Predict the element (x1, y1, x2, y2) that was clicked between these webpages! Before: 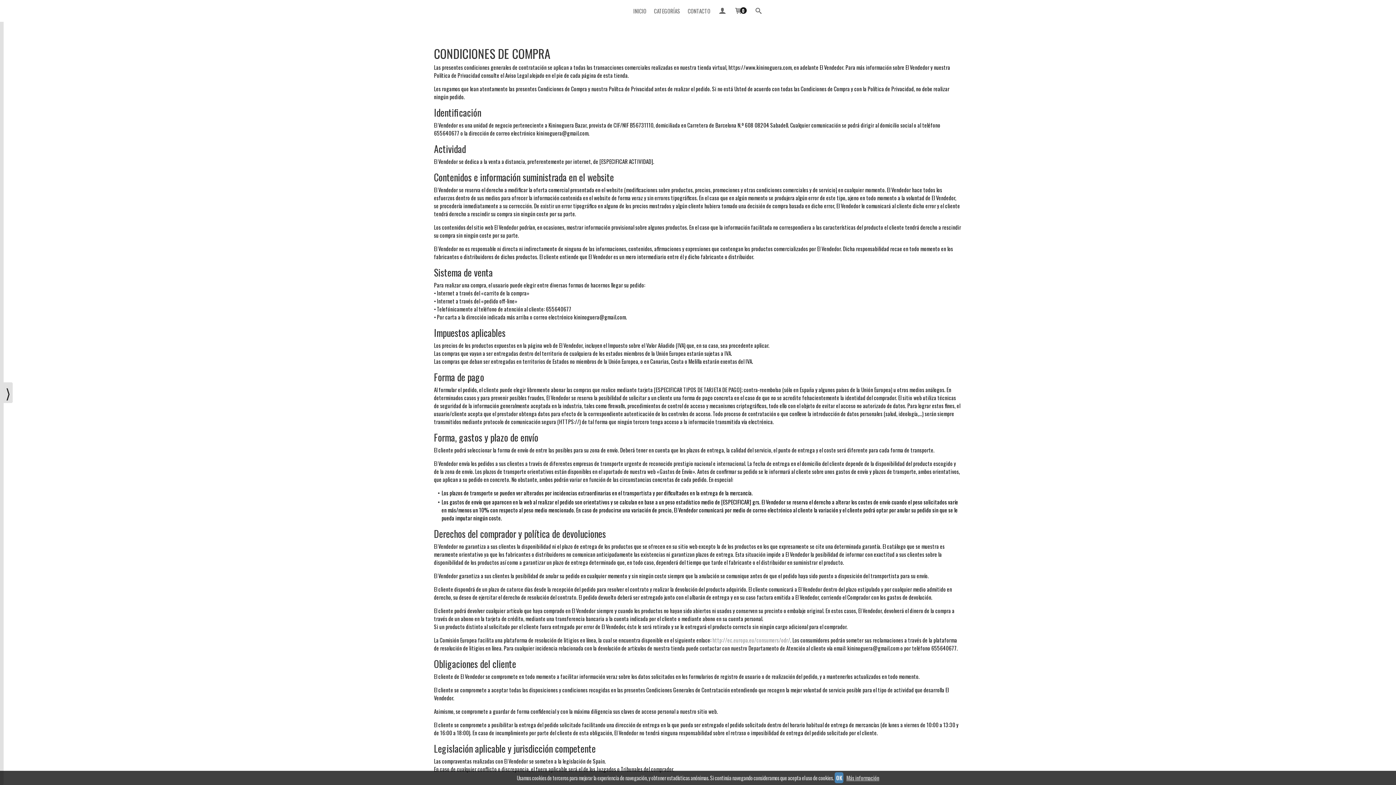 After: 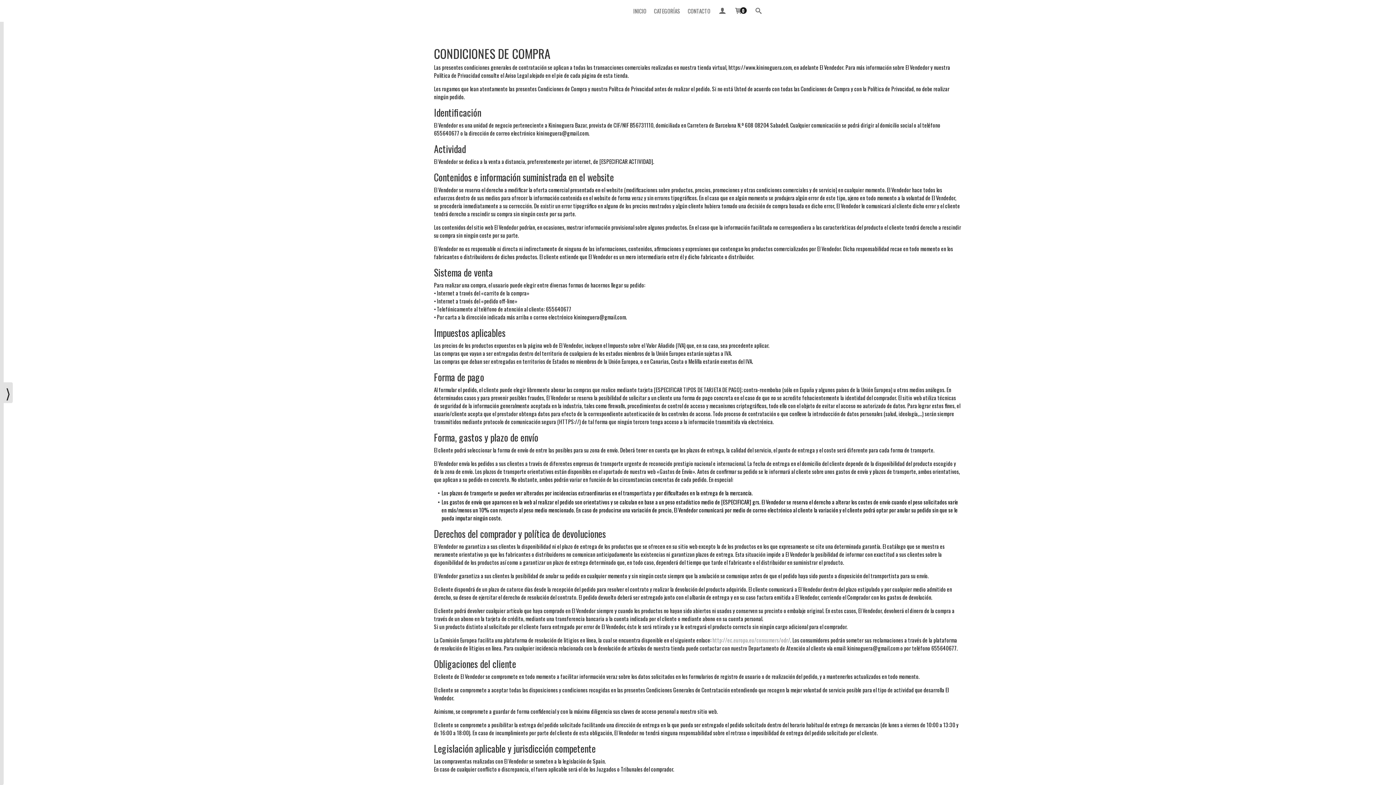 Action: label: OK bbox: (834, 772, 843, 783)